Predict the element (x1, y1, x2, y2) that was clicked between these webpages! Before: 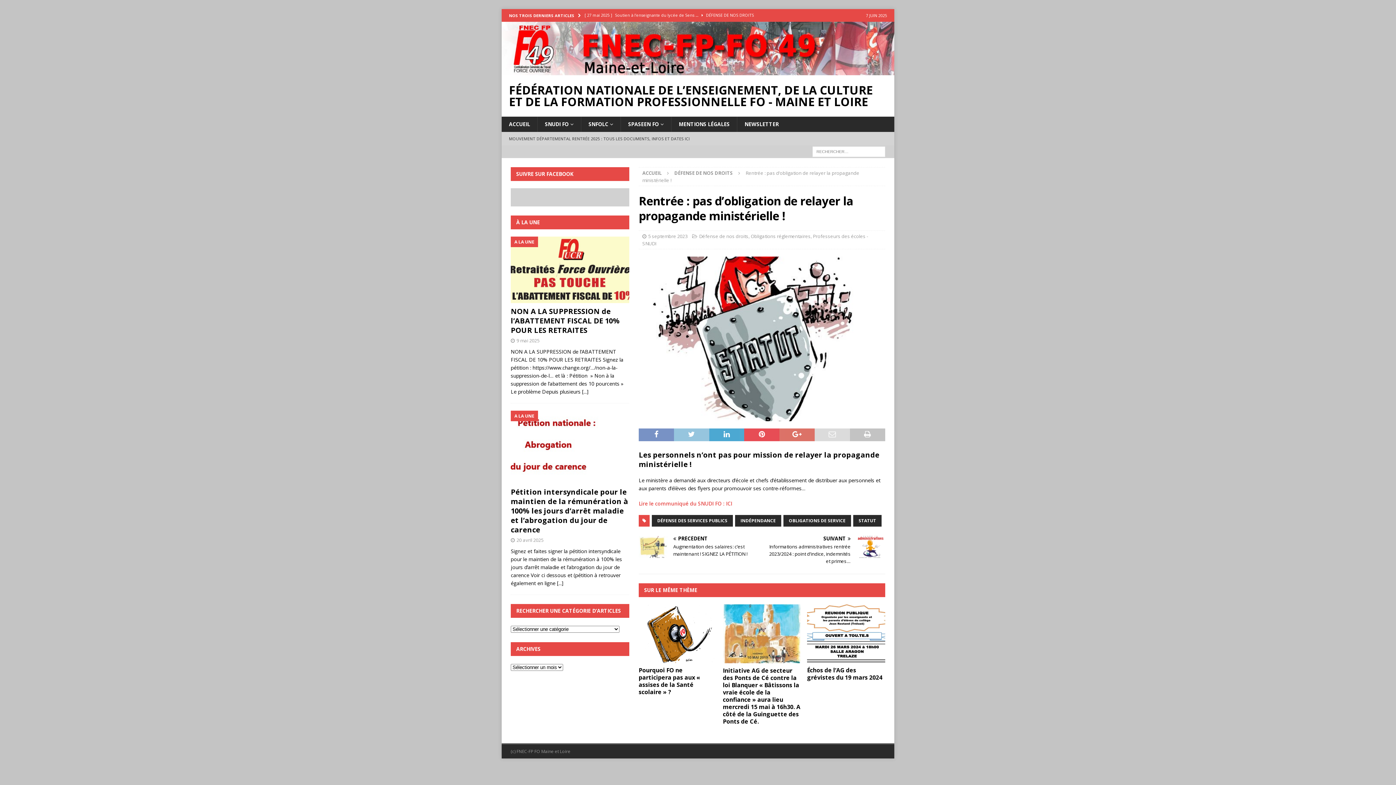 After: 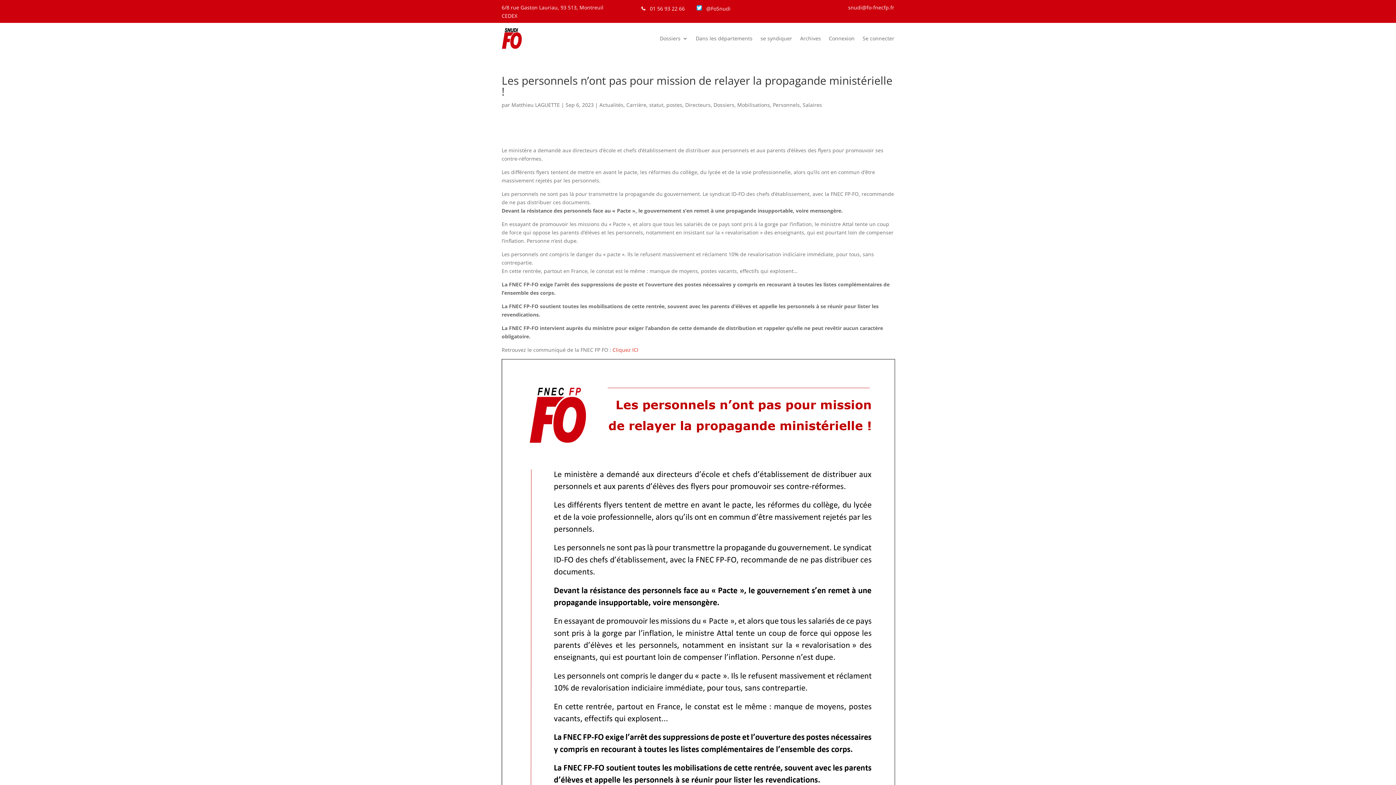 Action: label: Lire le communiqué du SNUDI FO : ICI bbox: (638, 500, 732, 507)